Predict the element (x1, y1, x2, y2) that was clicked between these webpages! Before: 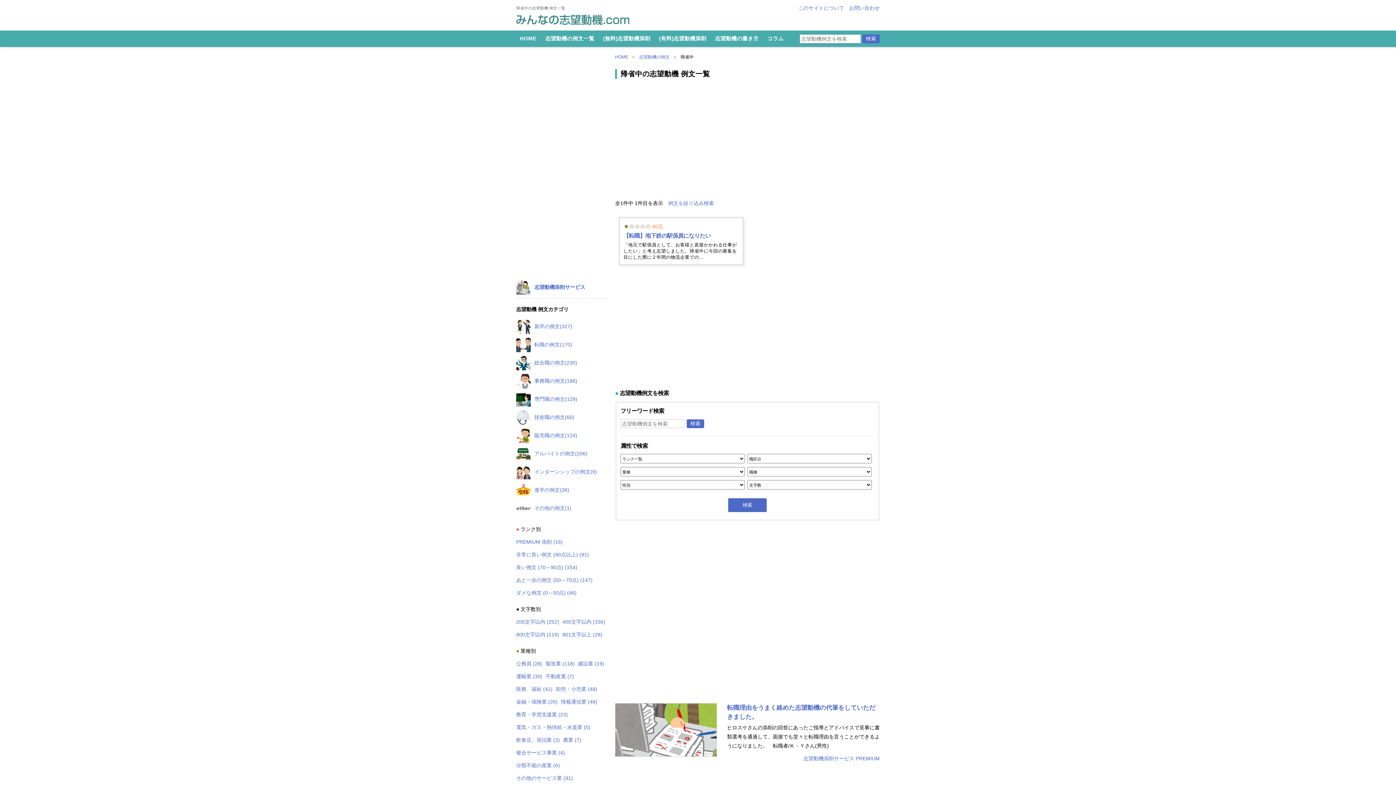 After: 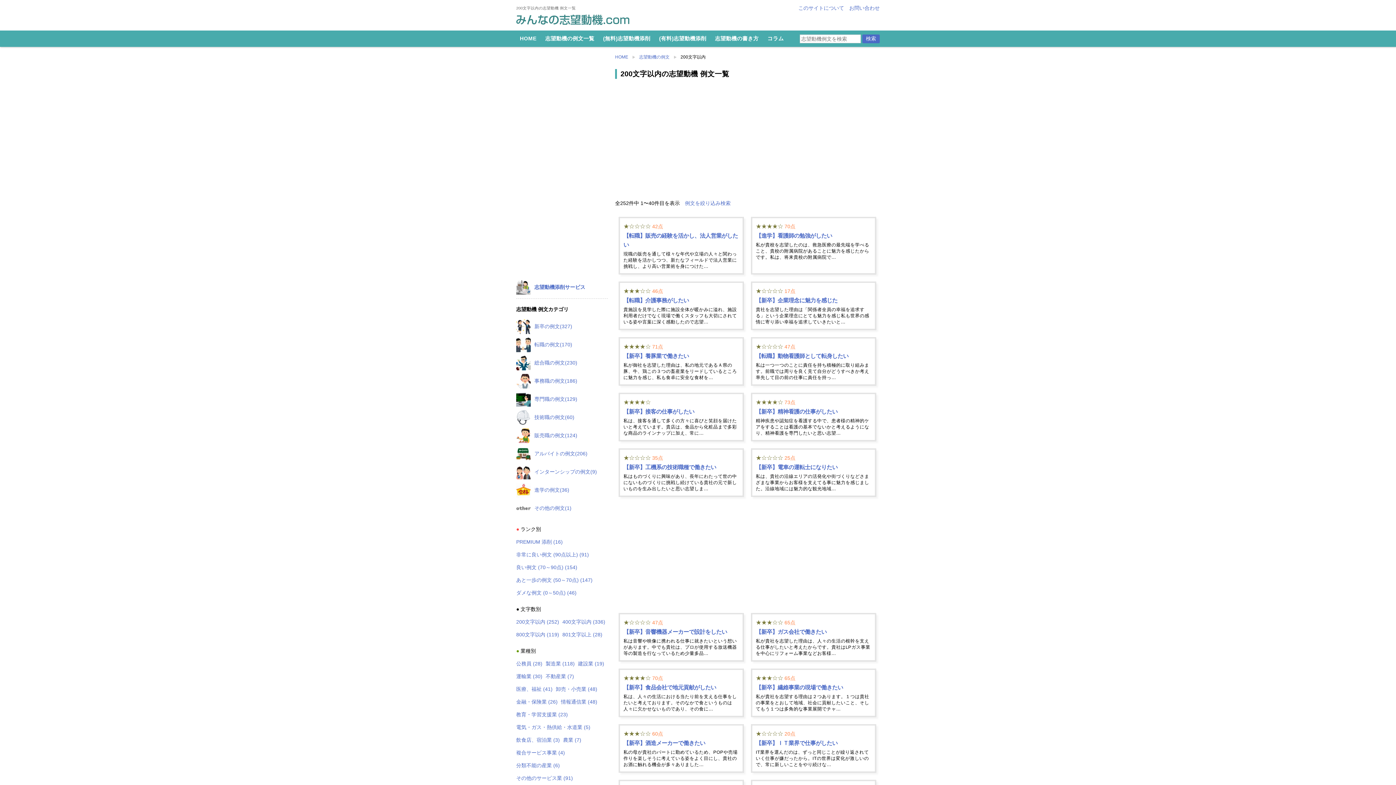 Action: label: 200文字以内 (252) bbox: (516, 617, 559, 626)